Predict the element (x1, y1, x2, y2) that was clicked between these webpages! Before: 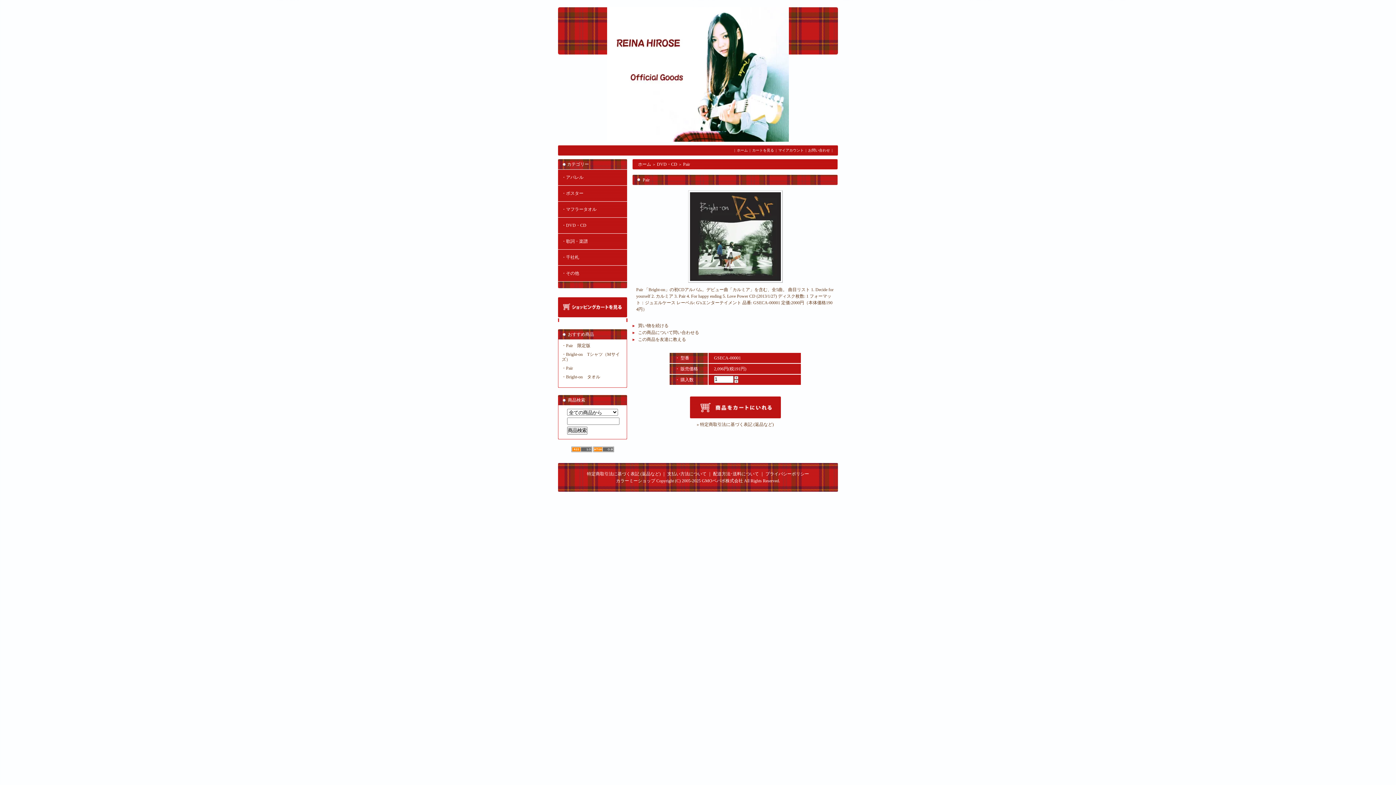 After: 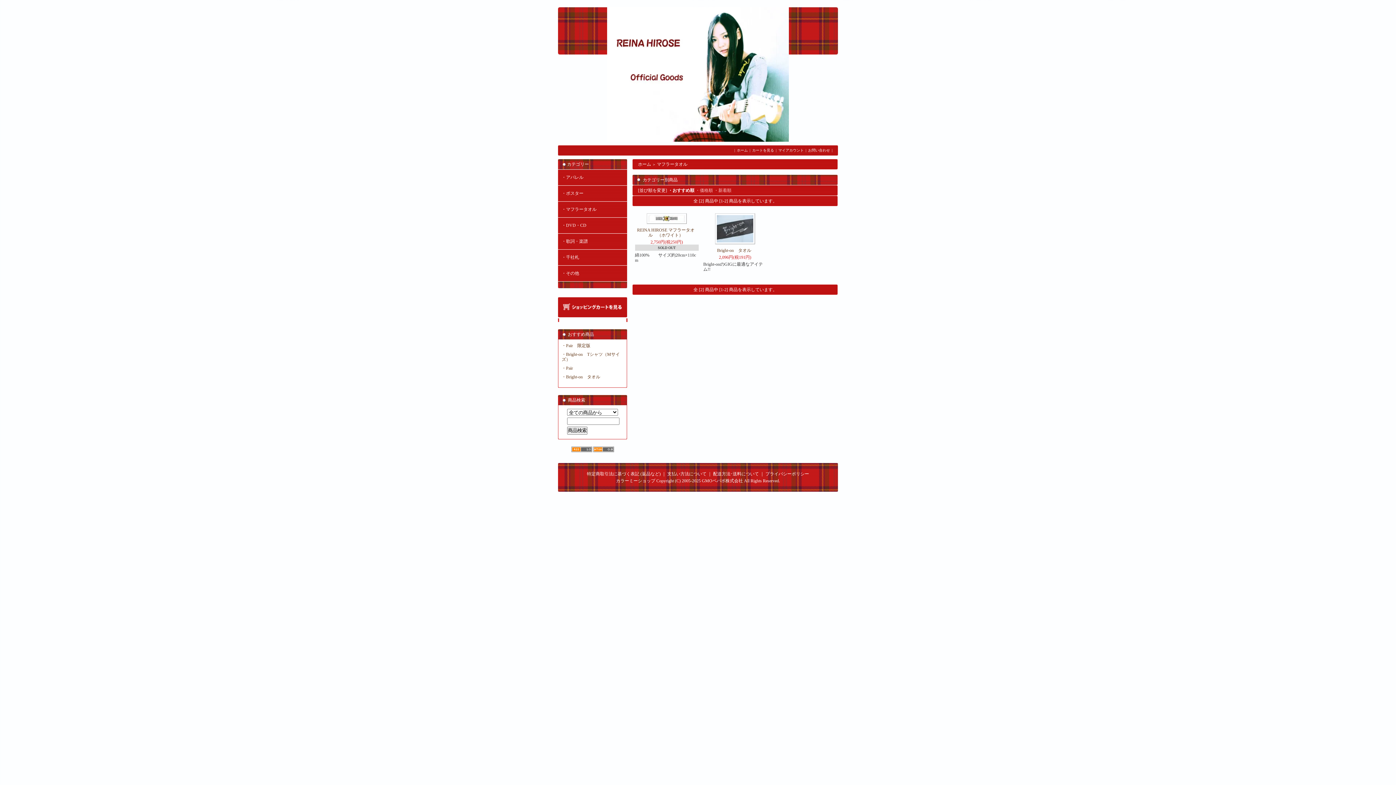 Action: label: ・マフラータオル bbox: (561, 206, 596, 212)